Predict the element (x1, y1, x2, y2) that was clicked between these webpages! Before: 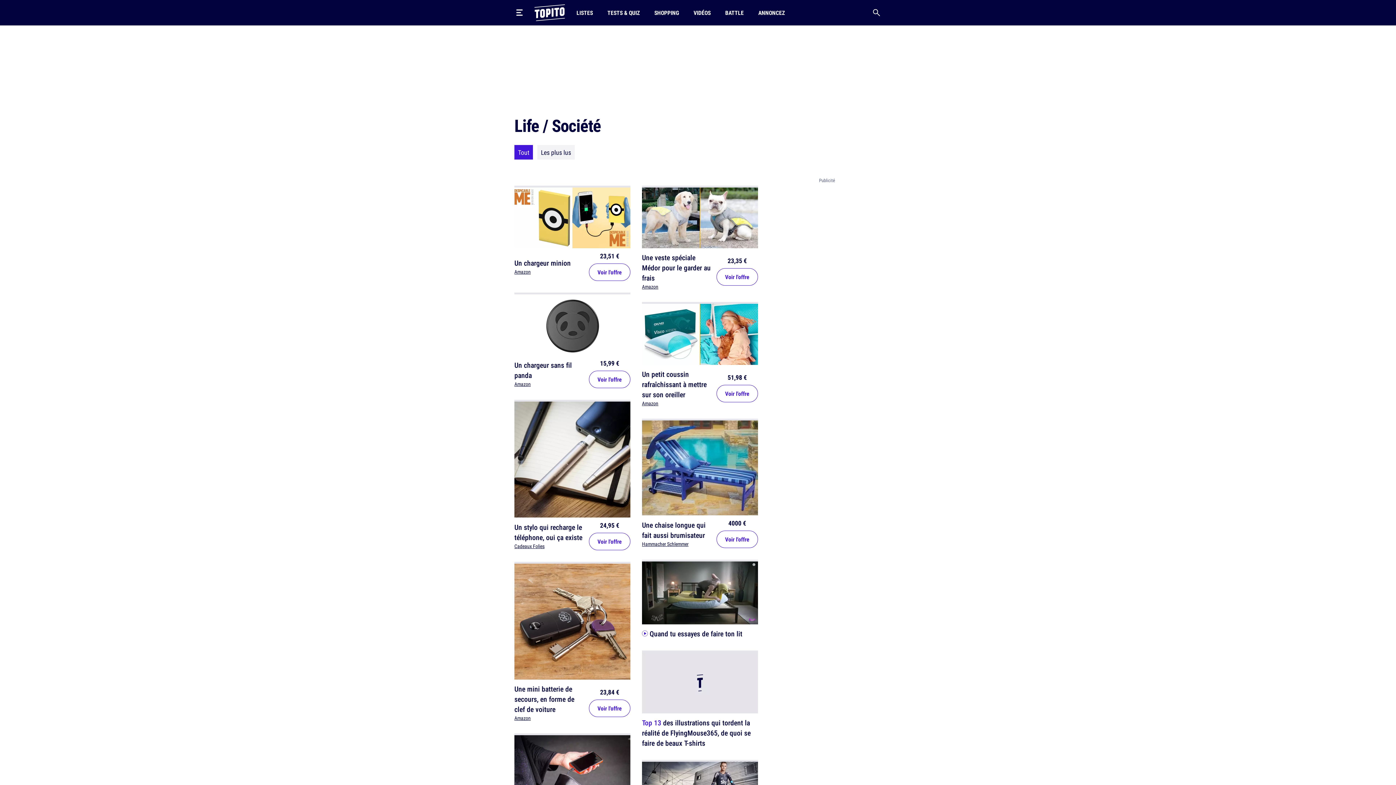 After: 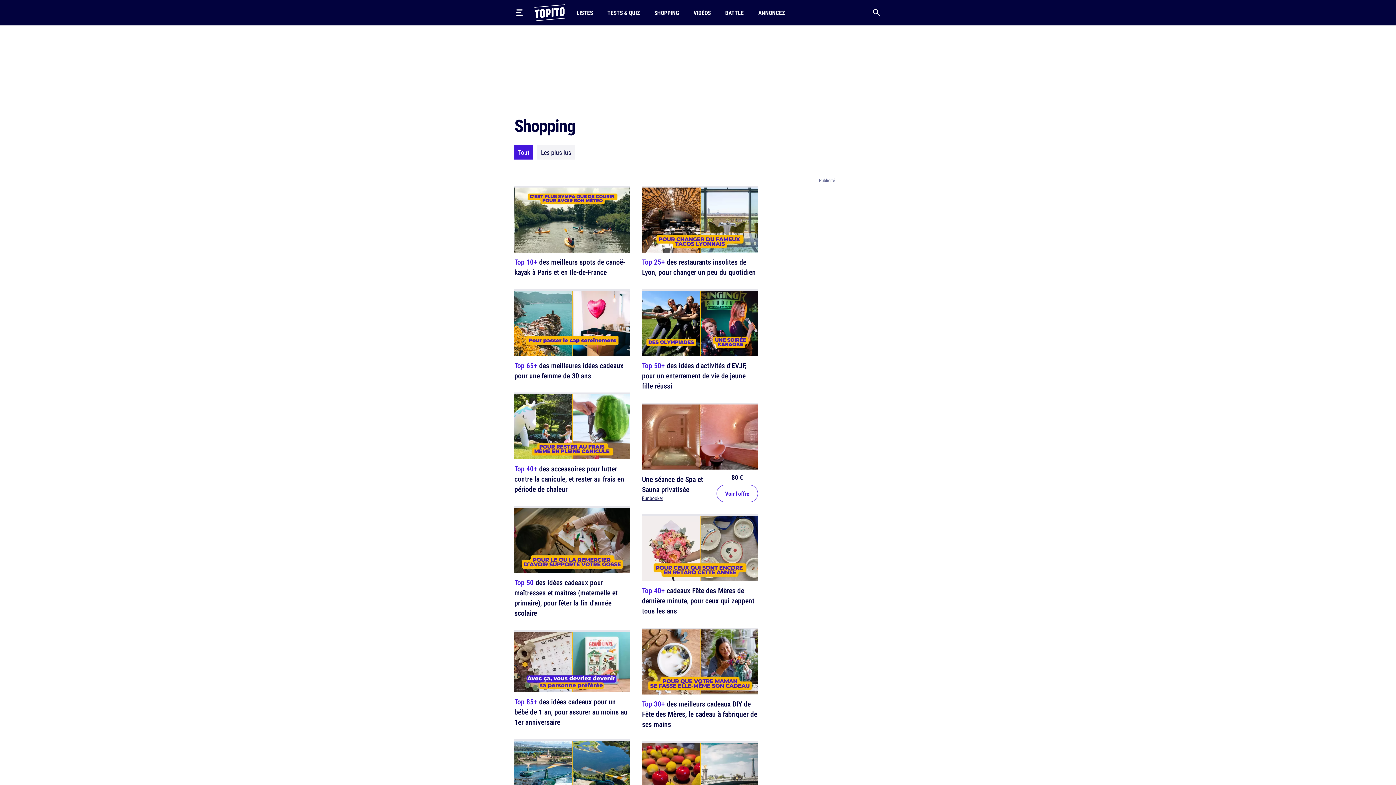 Action: bbox: (651, 0, 682, 25) label: SHOPPING